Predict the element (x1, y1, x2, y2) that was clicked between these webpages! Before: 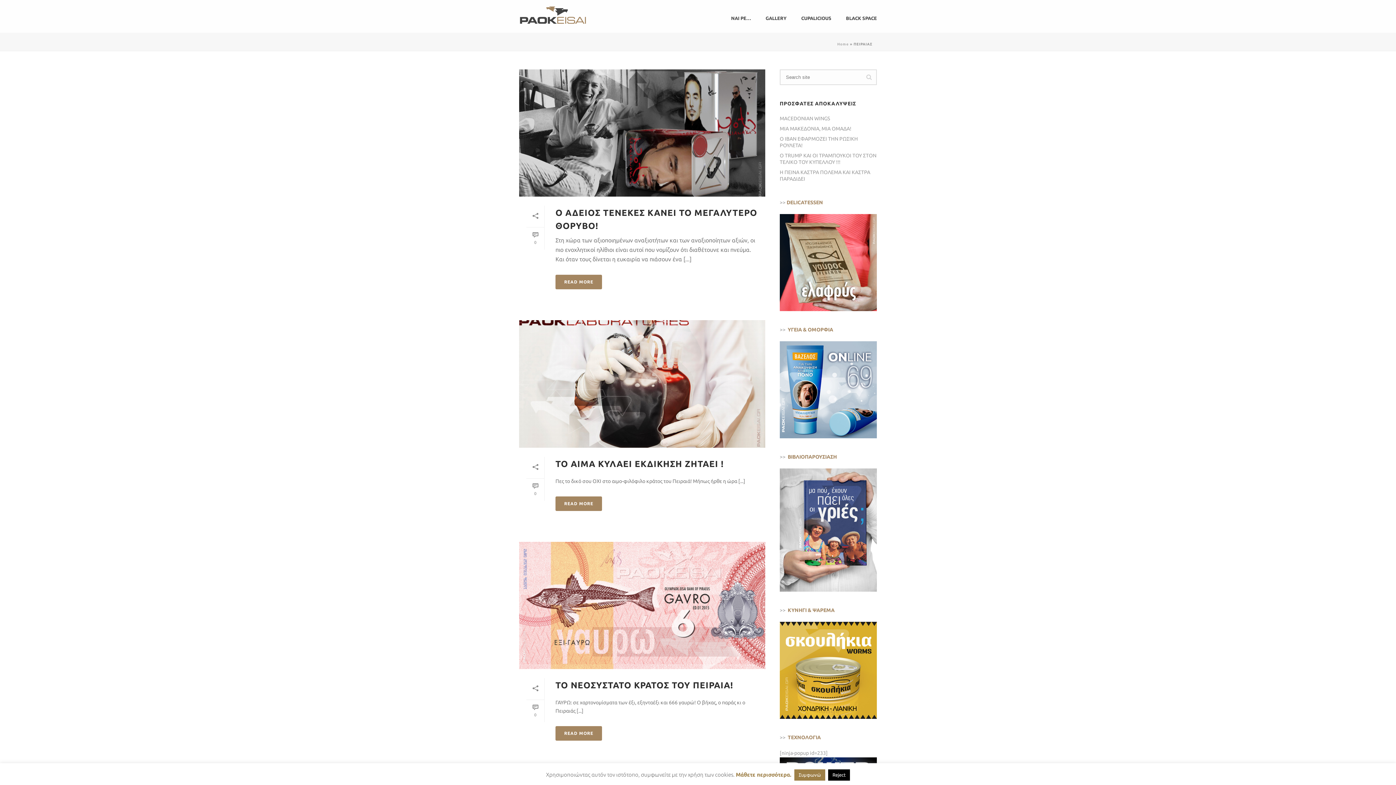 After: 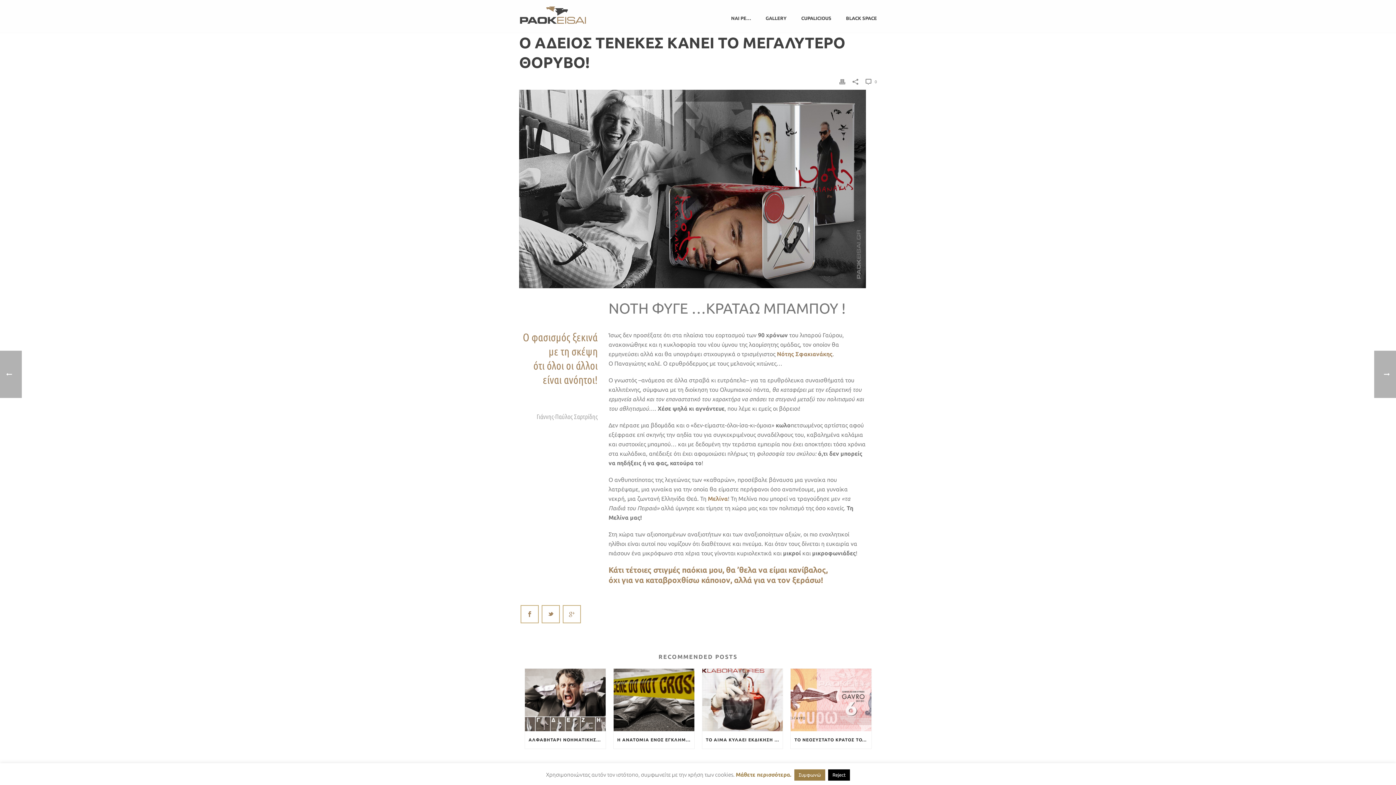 Action: label: 0 bbox: (526, 227, 544, 249)